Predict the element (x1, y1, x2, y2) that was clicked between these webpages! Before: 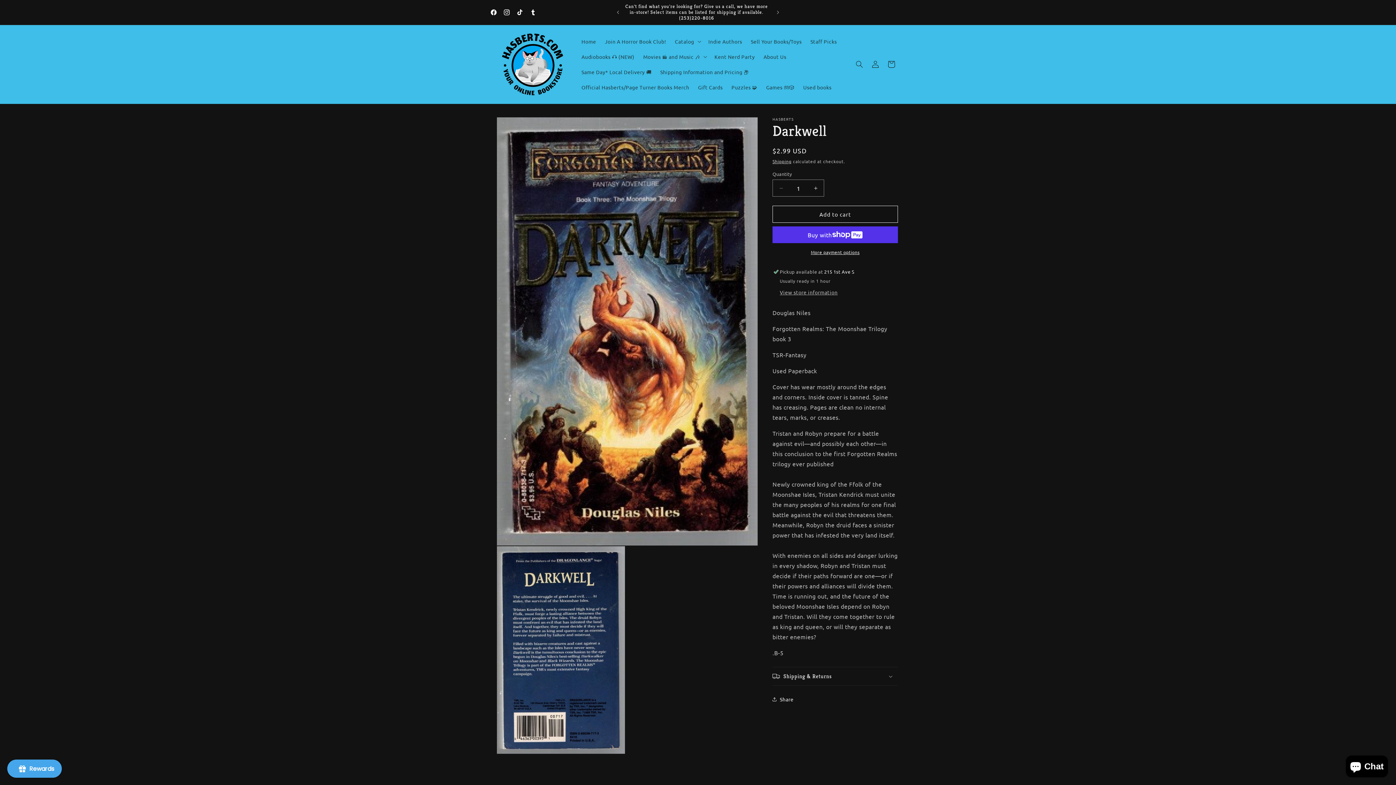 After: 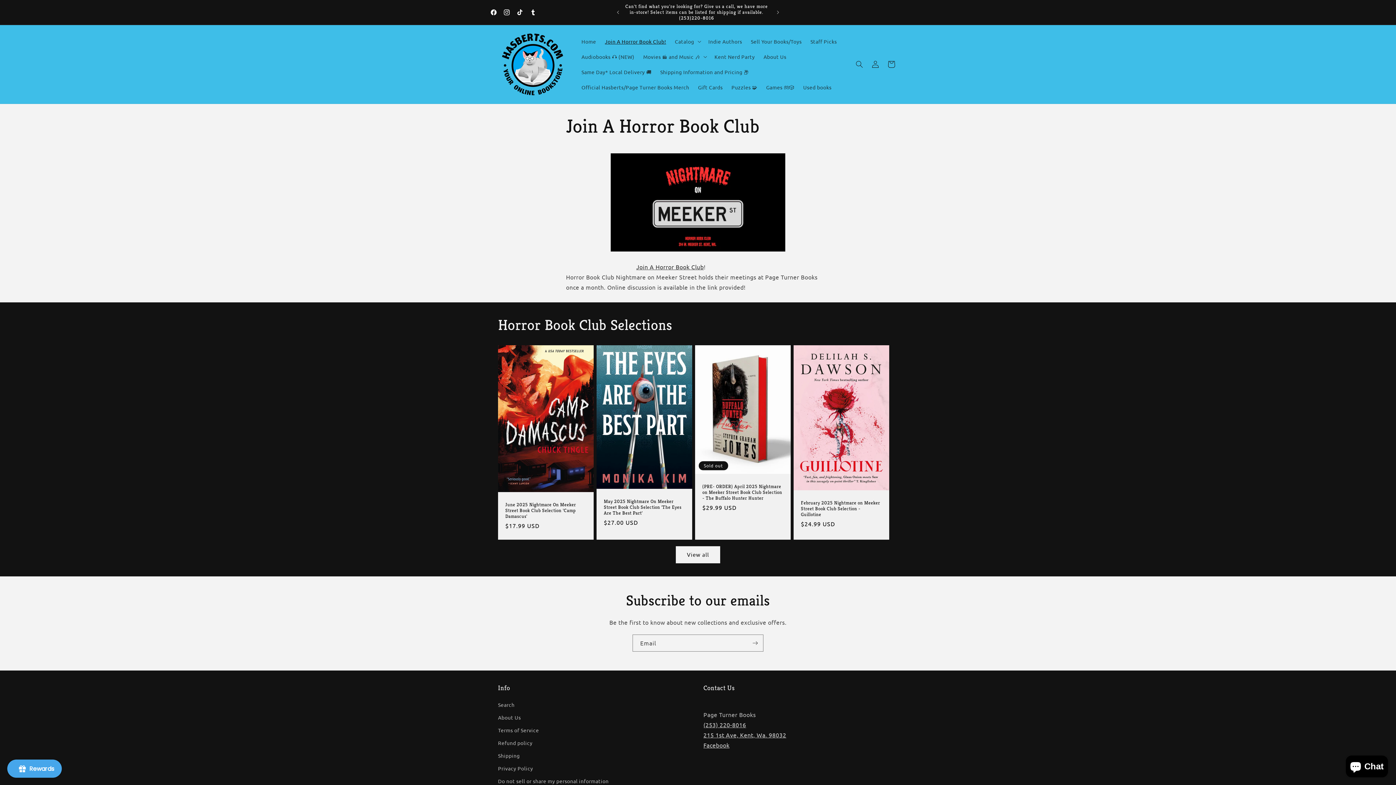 Action: label: Join A Horror Book Club! bbox: (600, 33, 670, 49)